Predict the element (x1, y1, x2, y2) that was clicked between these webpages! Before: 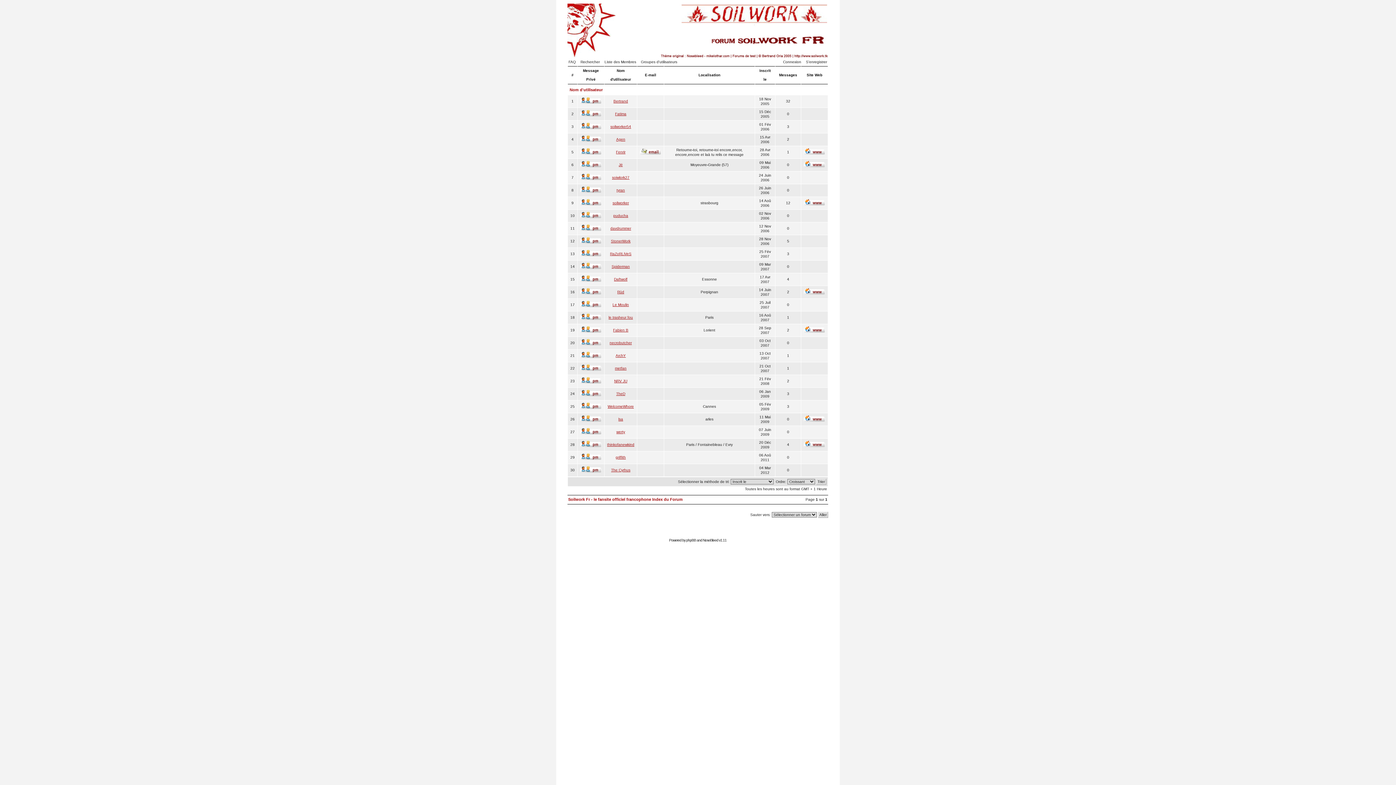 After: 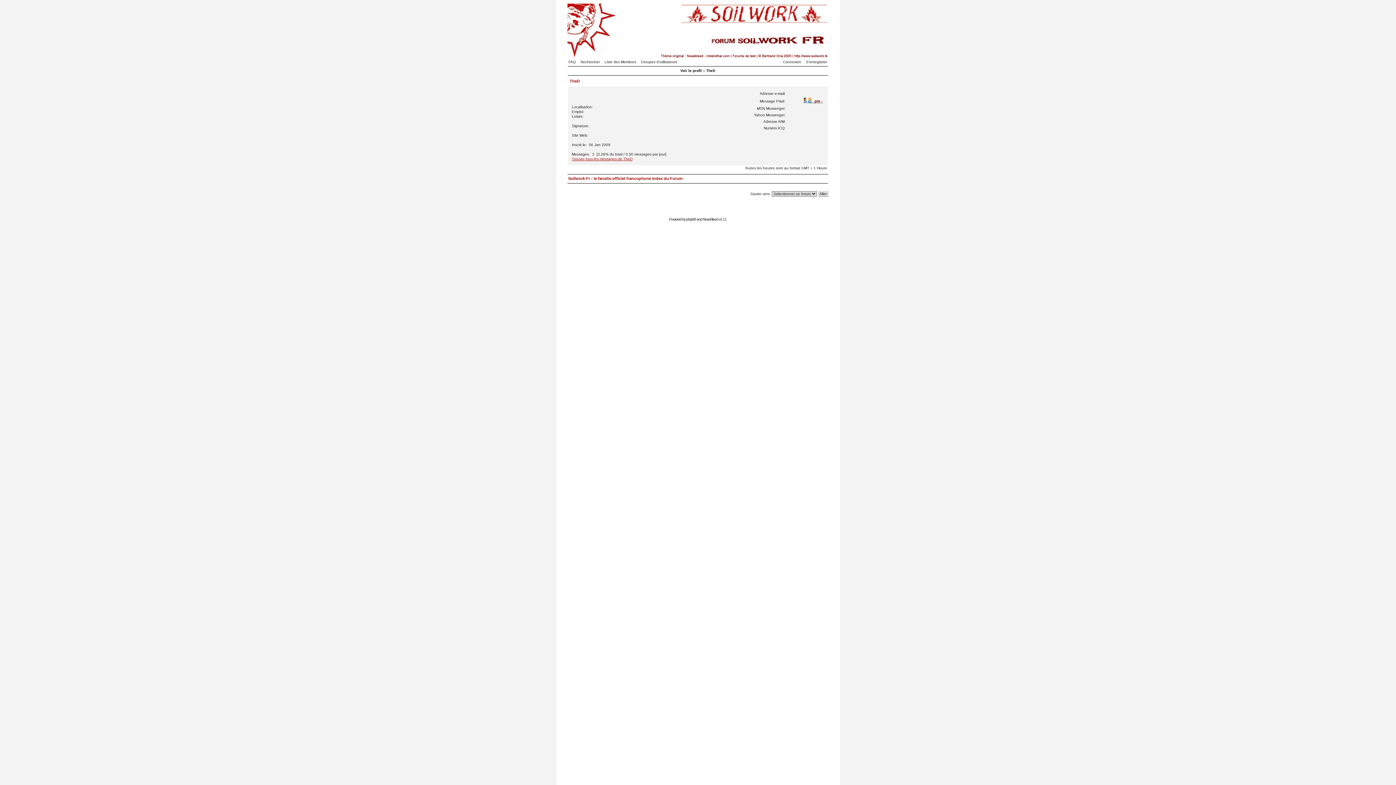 Action: bbox: (616, 392, 625, 396) label: TheD